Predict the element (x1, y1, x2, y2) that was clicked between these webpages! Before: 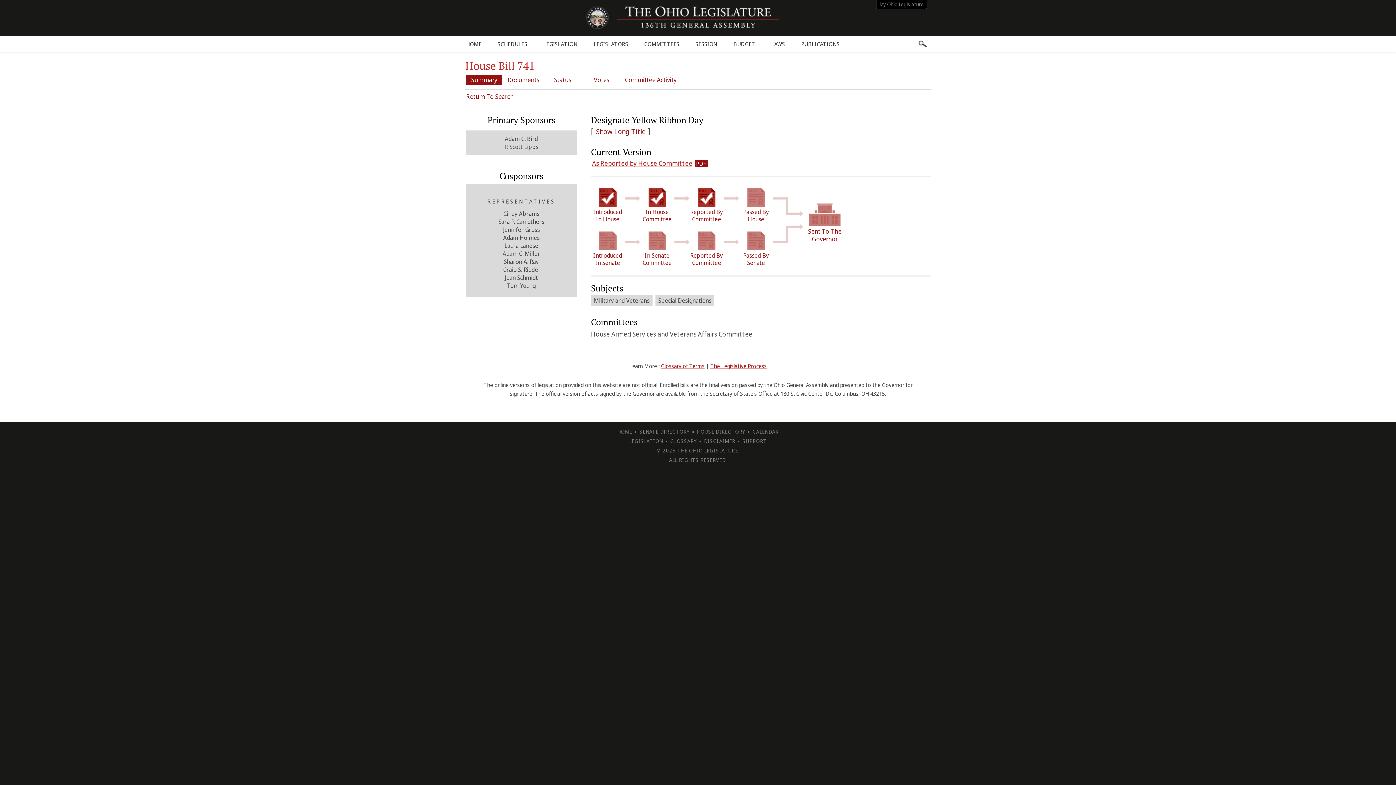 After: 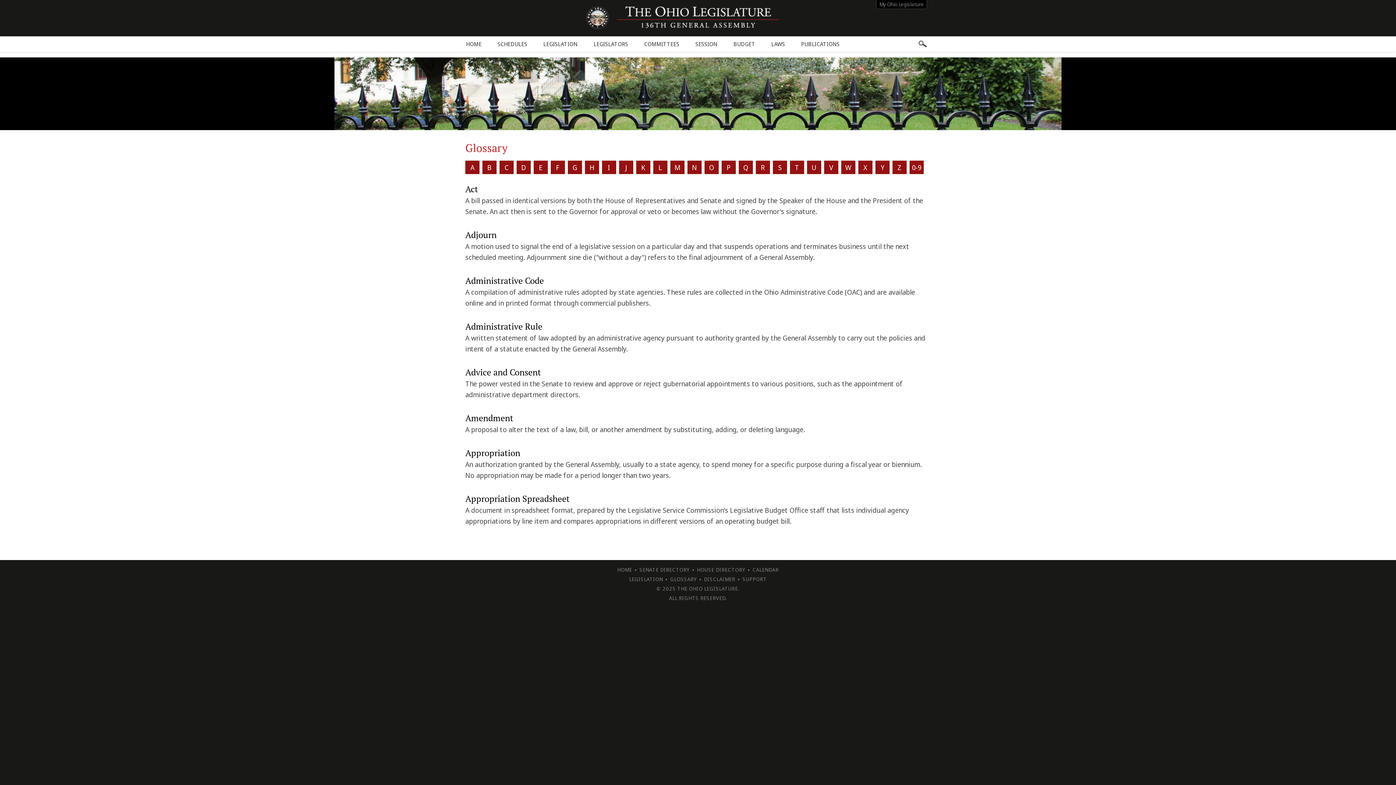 Action: label: GLOSSARY bbox: (669, 436, 698, 446)